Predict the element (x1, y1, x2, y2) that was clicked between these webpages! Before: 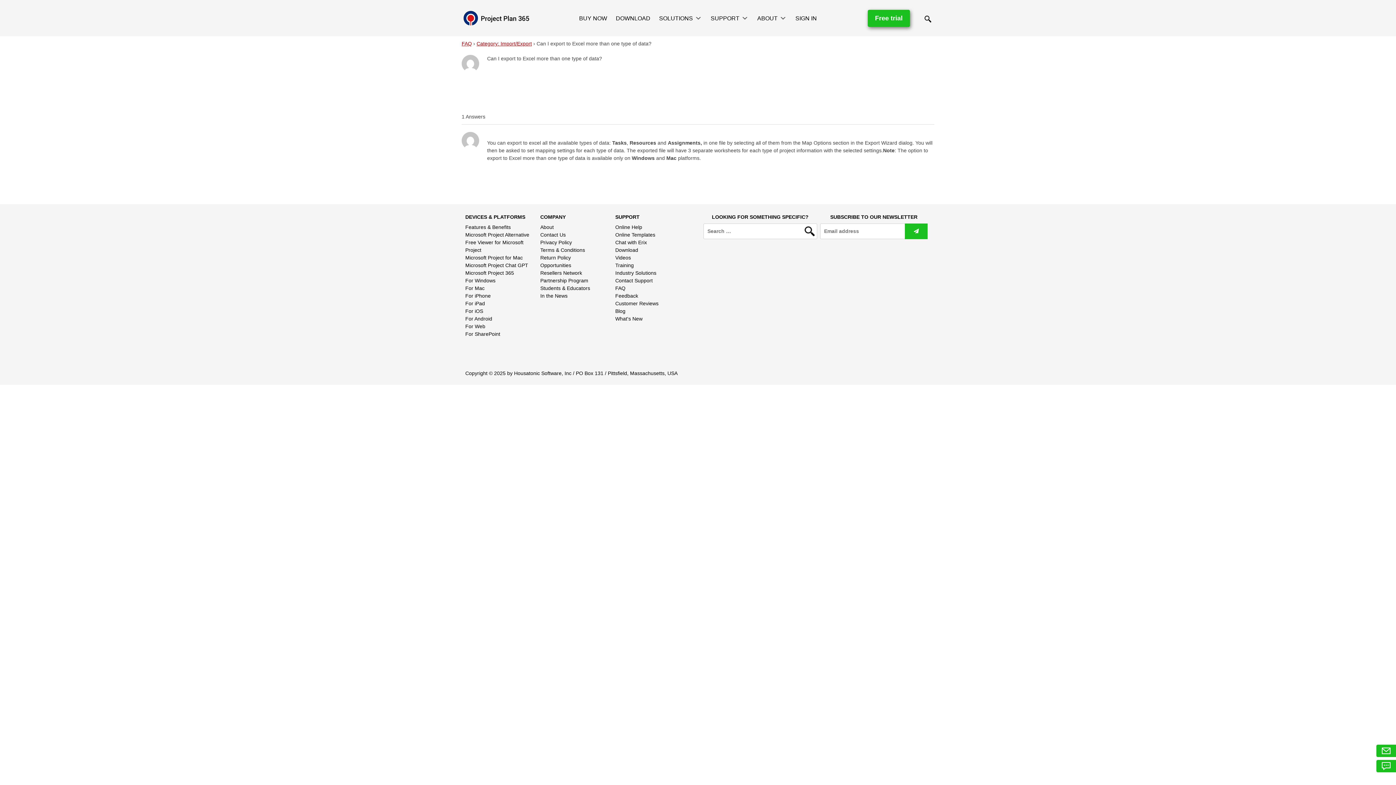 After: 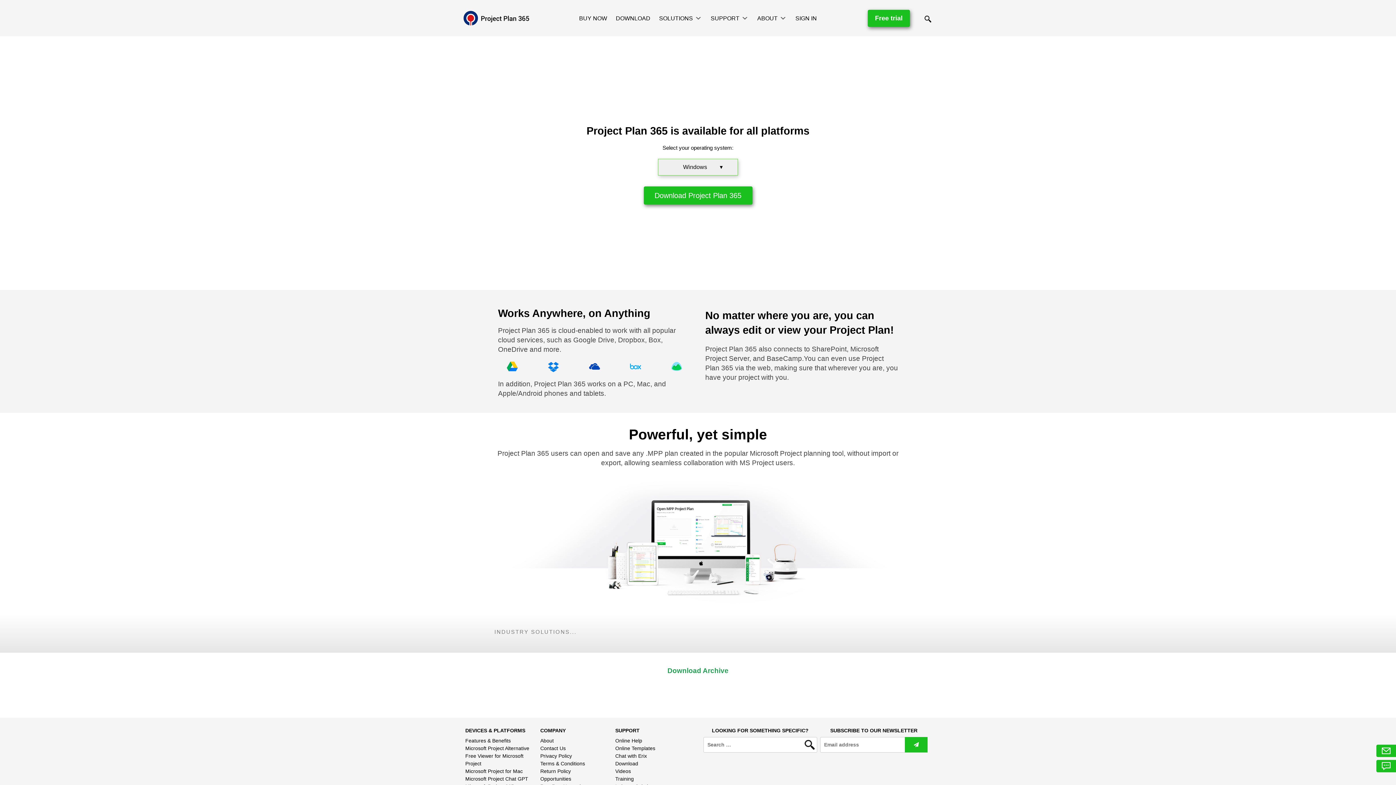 Action: label: Download bbox: (615, 247, 638, 253)